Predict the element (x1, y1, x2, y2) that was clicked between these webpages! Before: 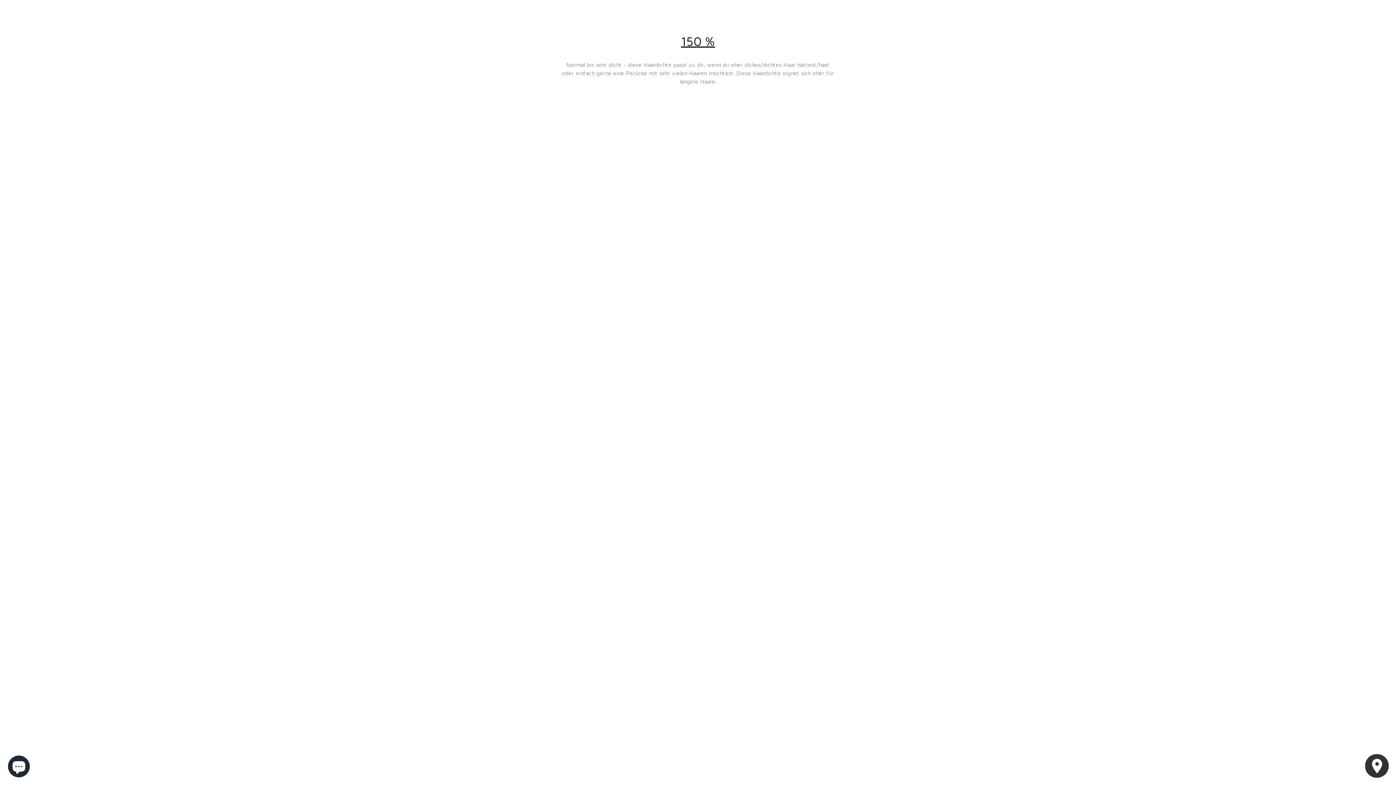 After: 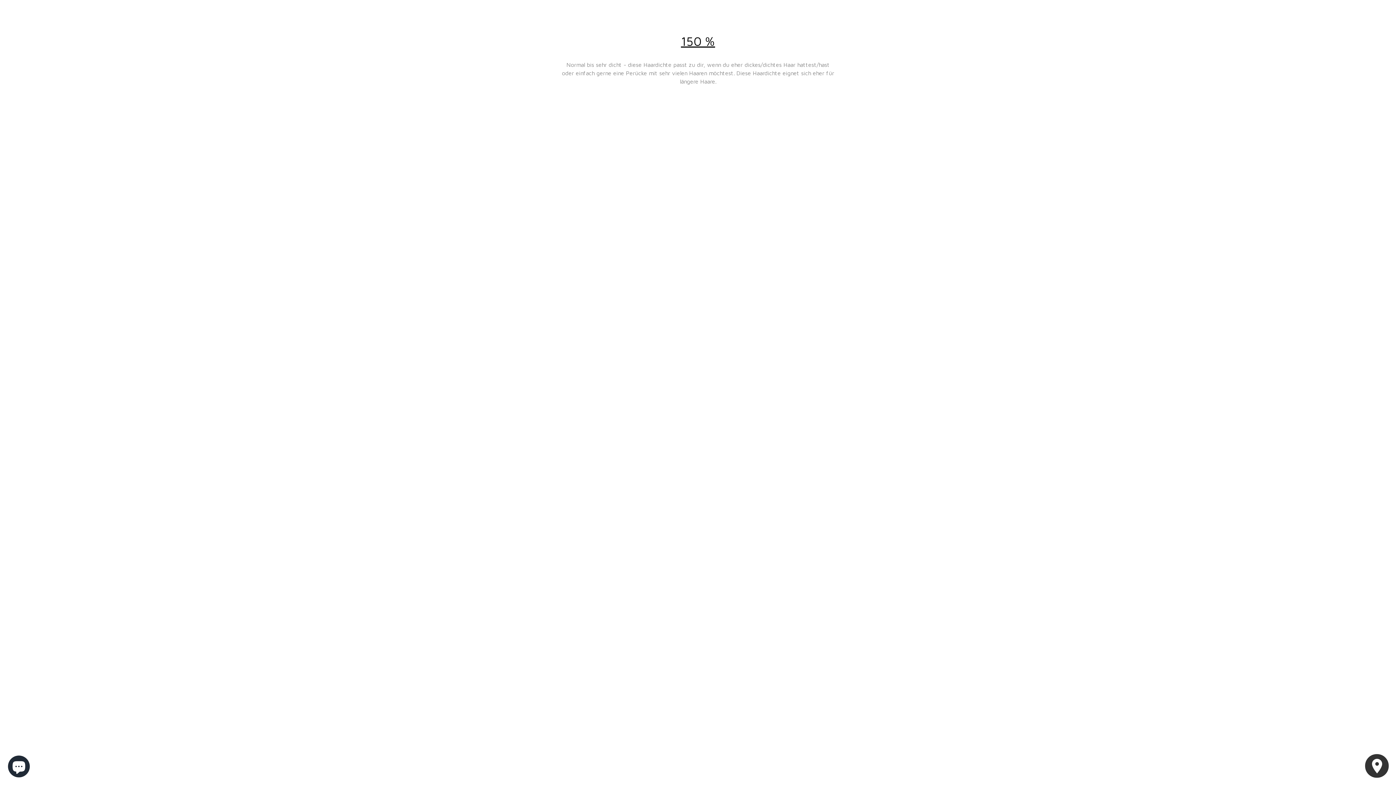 Action: bbox: (1365, 754, 1389, 778)